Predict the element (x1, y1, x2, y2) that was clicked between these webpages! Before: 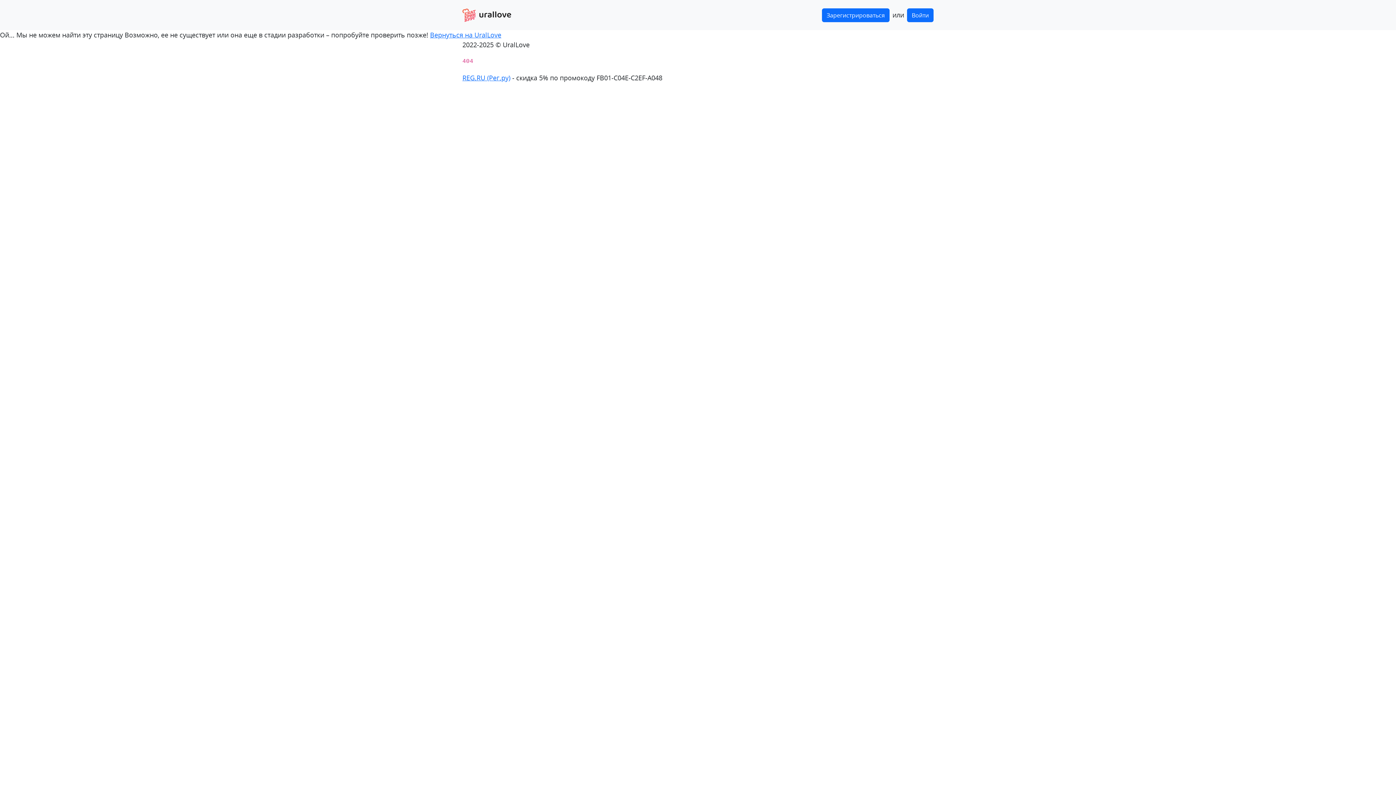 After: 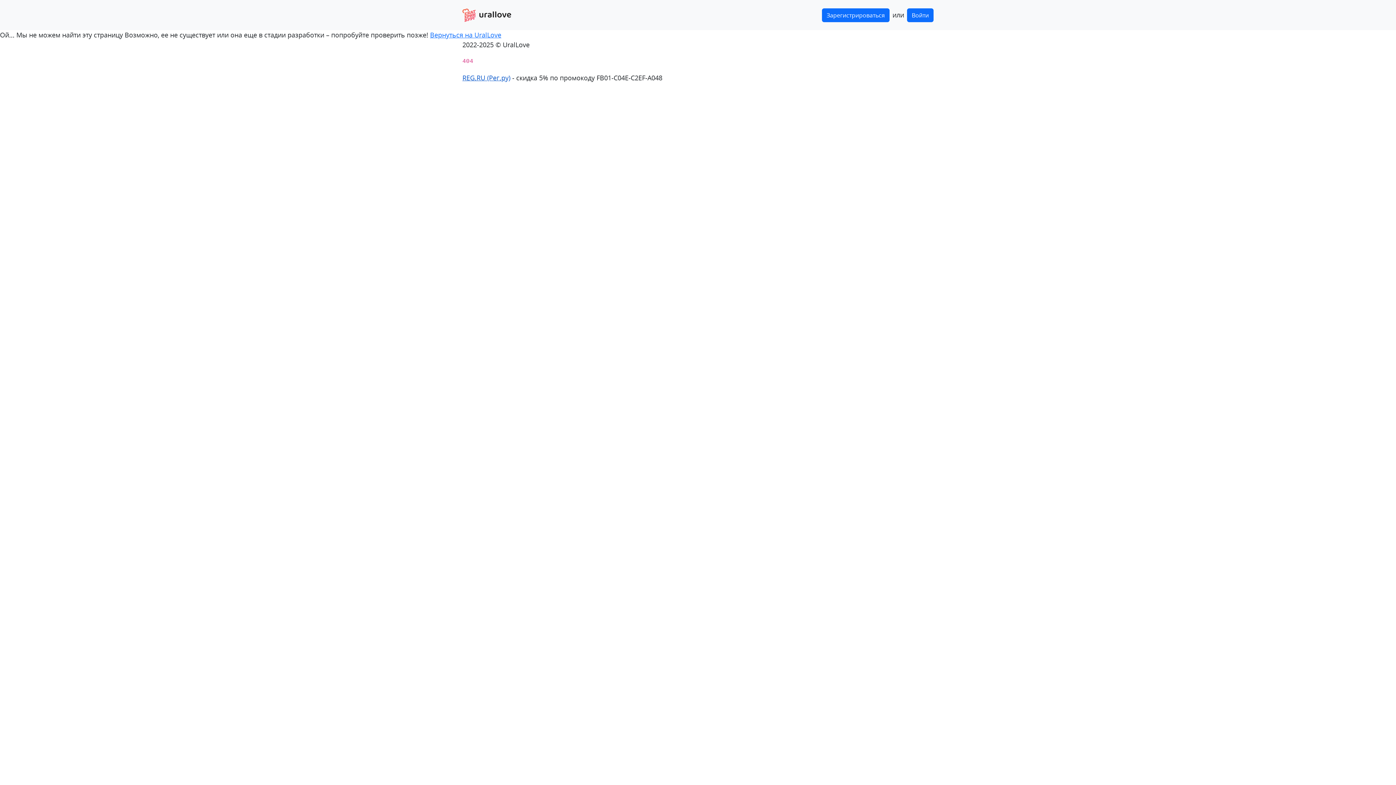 Action: label: REG.RU (Рег.ру) bbox: (462, 73, 510, 82)